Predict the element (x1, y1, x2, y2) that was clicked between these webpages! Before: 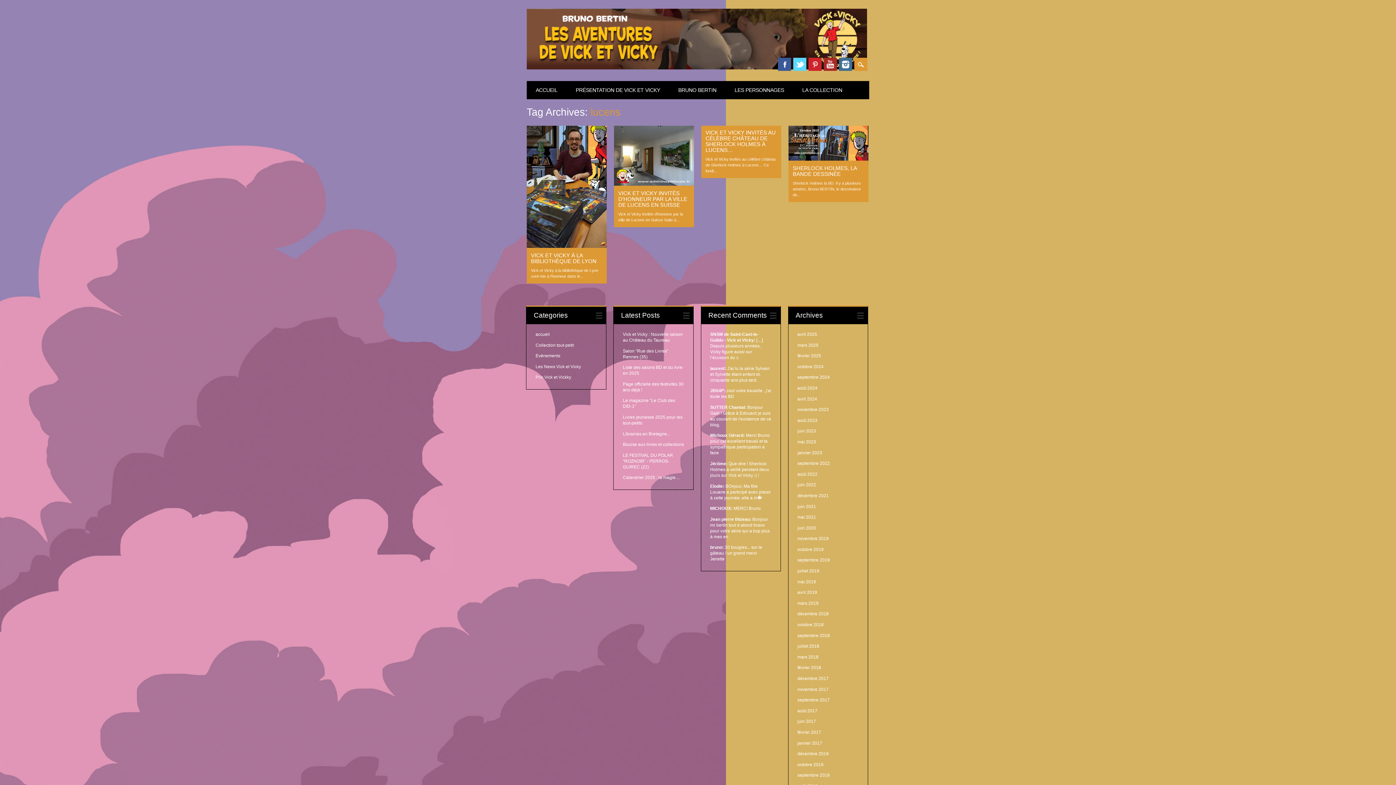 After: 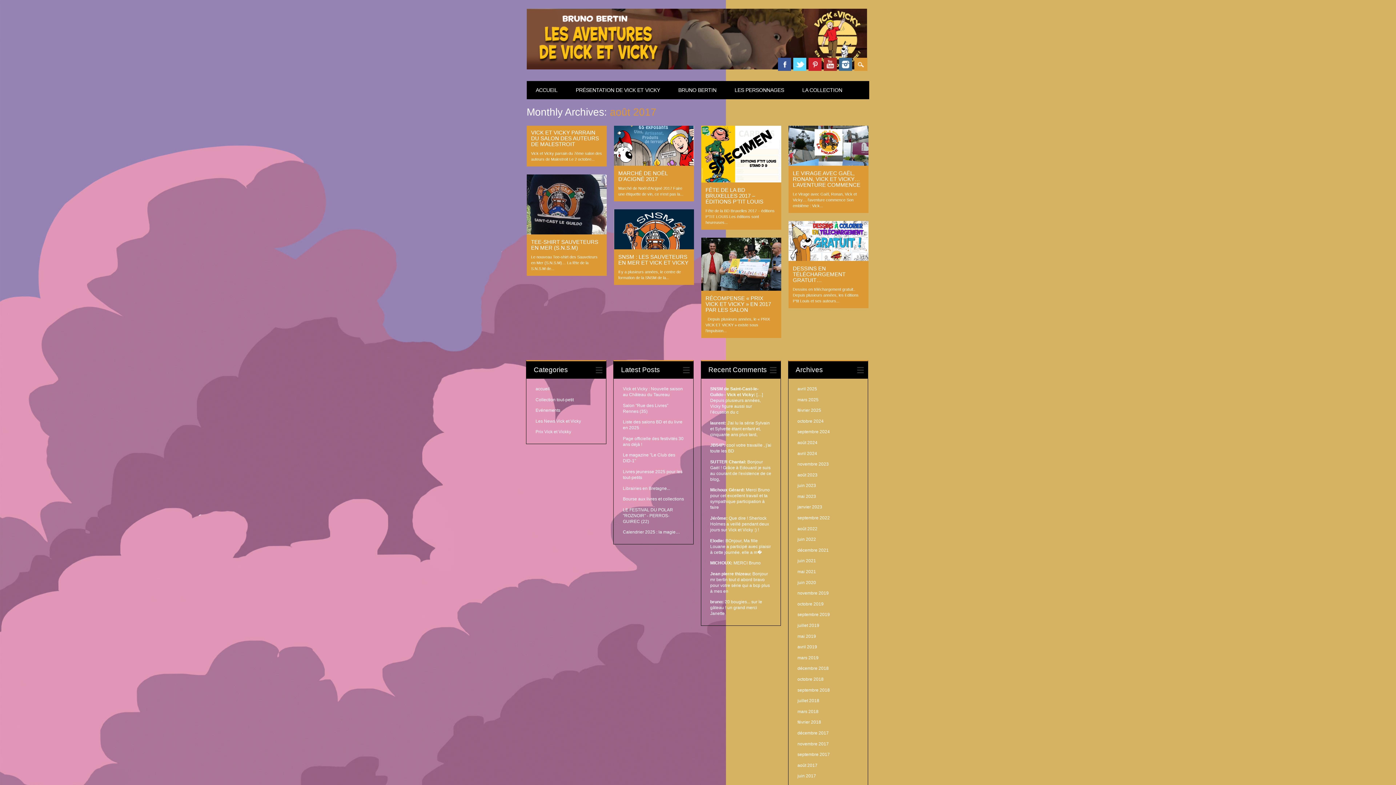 Action: label: août 2017 bbox: (797, 708, 817, 713)